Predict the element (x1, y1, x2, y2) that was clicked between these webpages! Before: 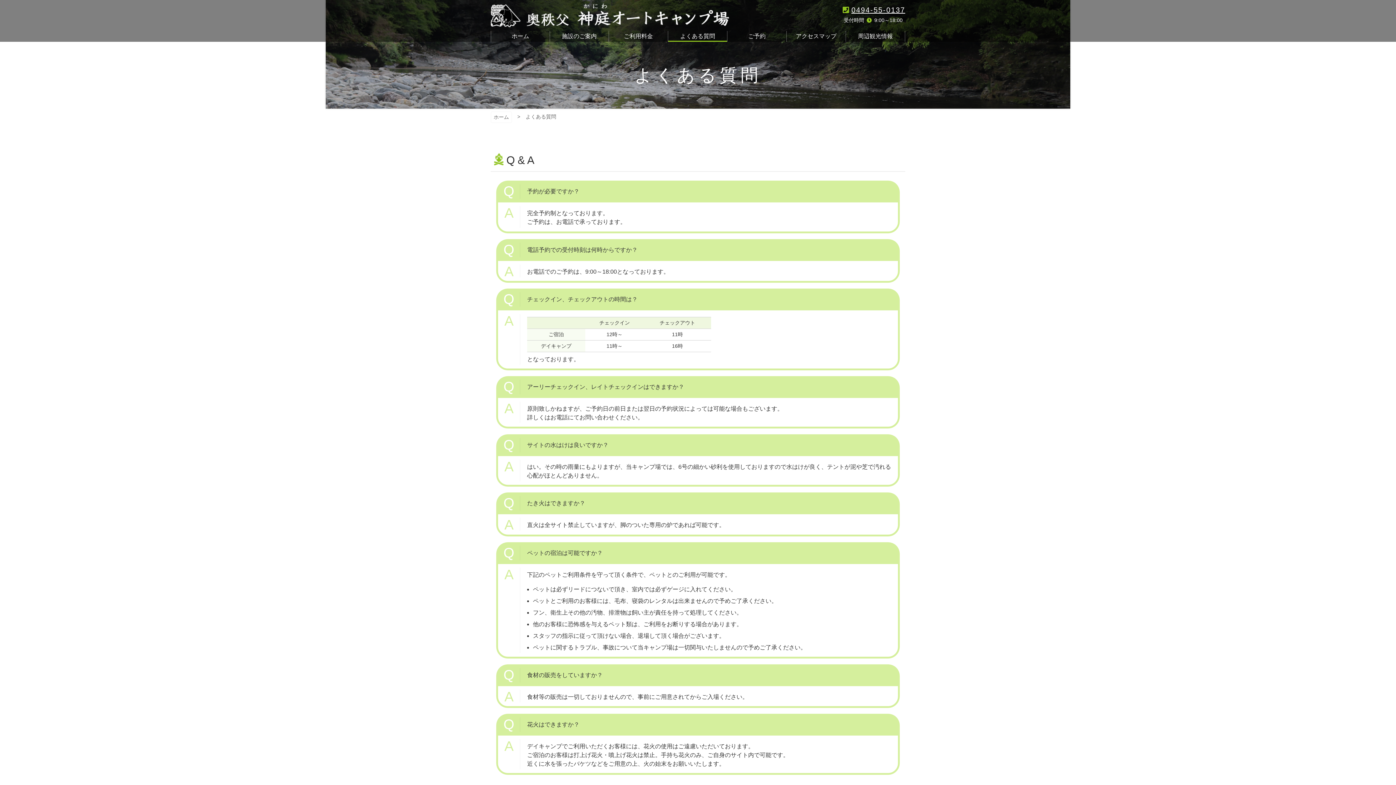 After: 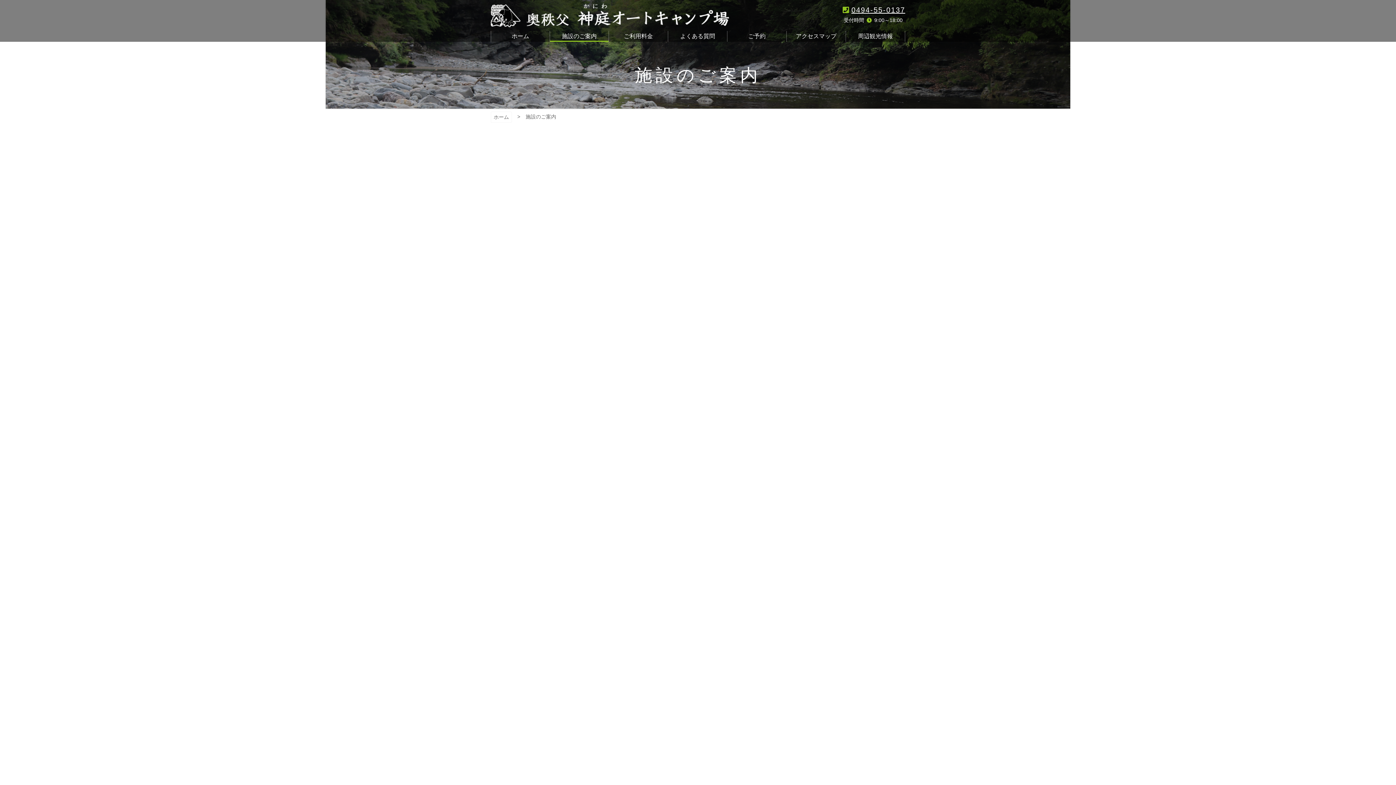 Action: bbox: (550, 30, 608, 41) label: 施設のご案内